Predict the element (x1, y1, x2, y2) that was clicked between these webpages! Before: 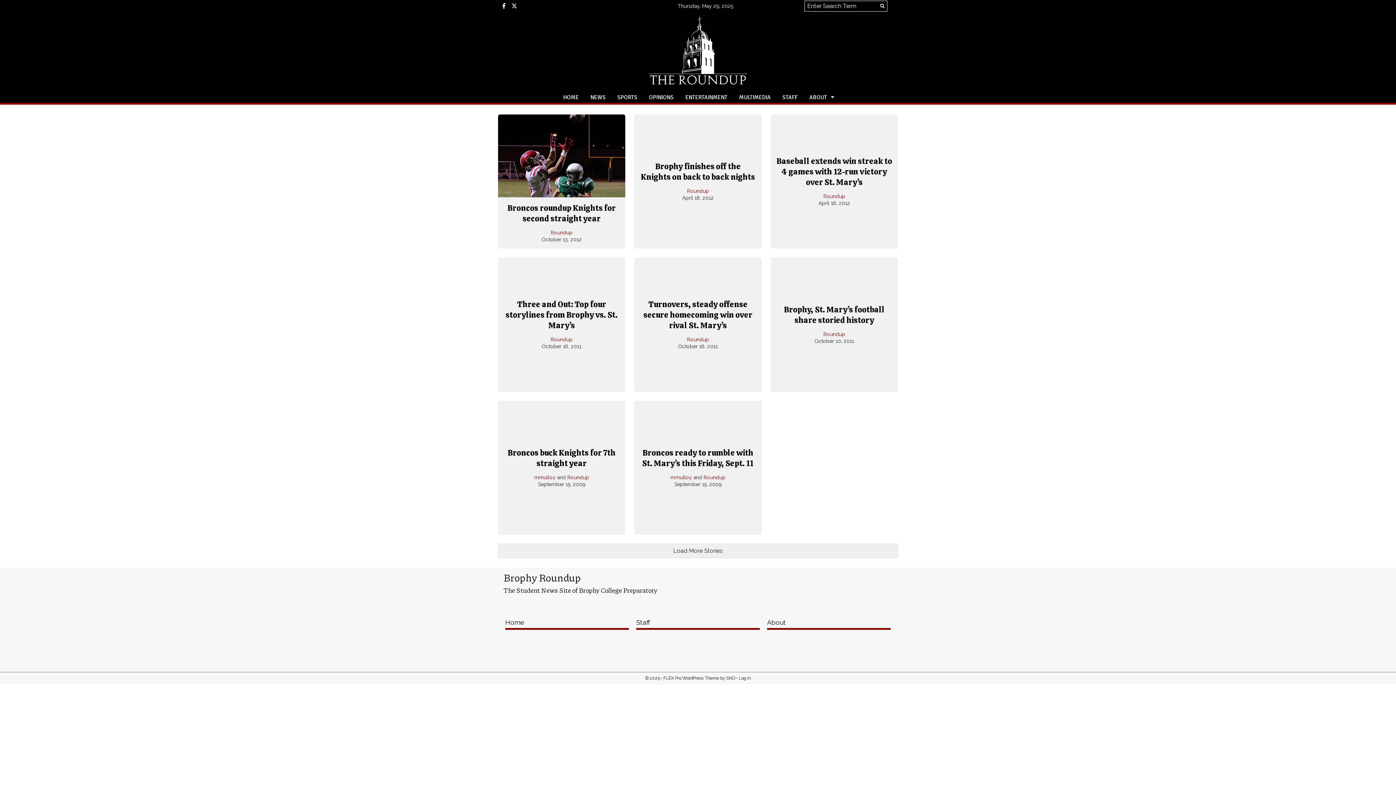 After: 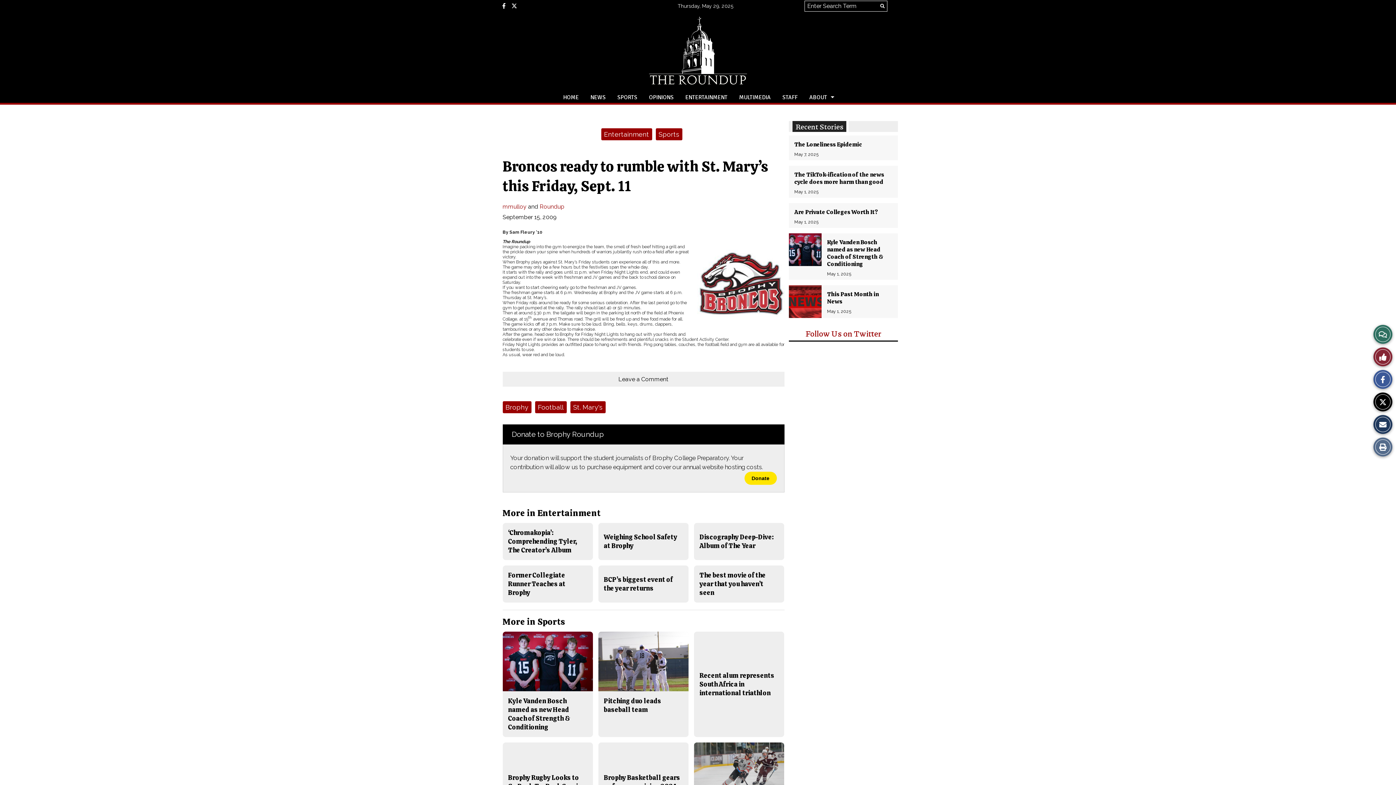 Action: bbox: (642, 447, 754, 468) label: Broncos ready to rumble with St. Mary’s this Friday, Sept. 11